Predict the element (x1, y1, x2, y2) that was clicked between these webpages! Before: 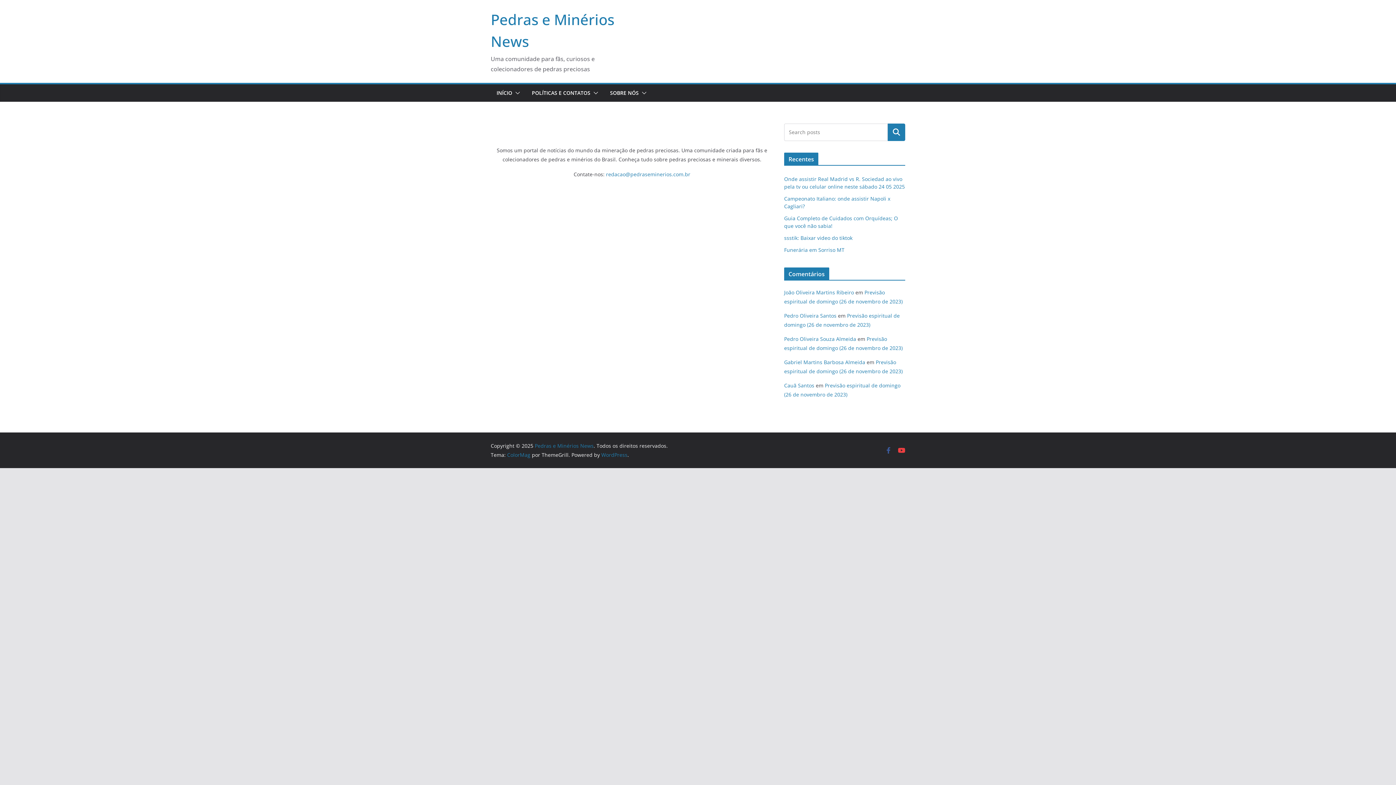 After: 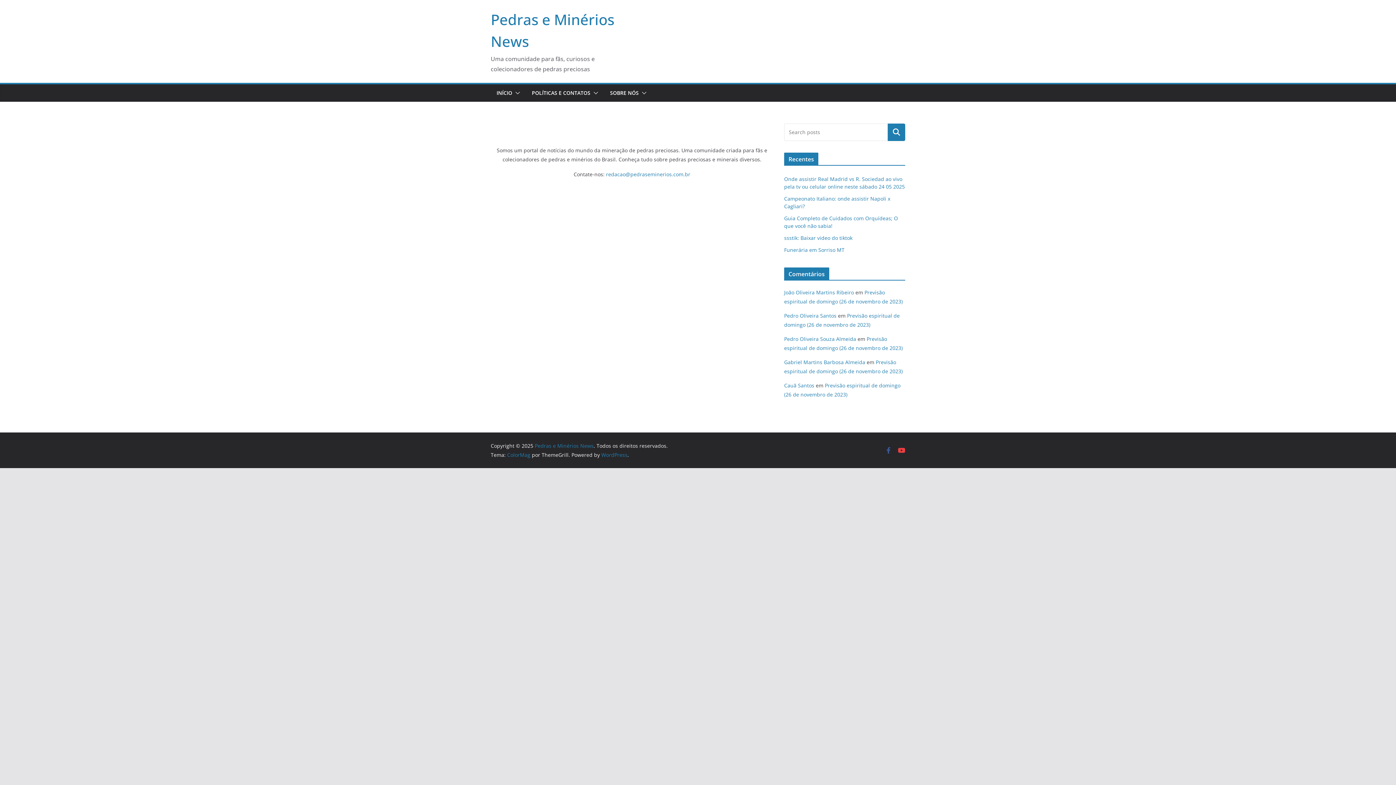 Action: label: Pesquisar bbox: (888, 123, 905, 141)